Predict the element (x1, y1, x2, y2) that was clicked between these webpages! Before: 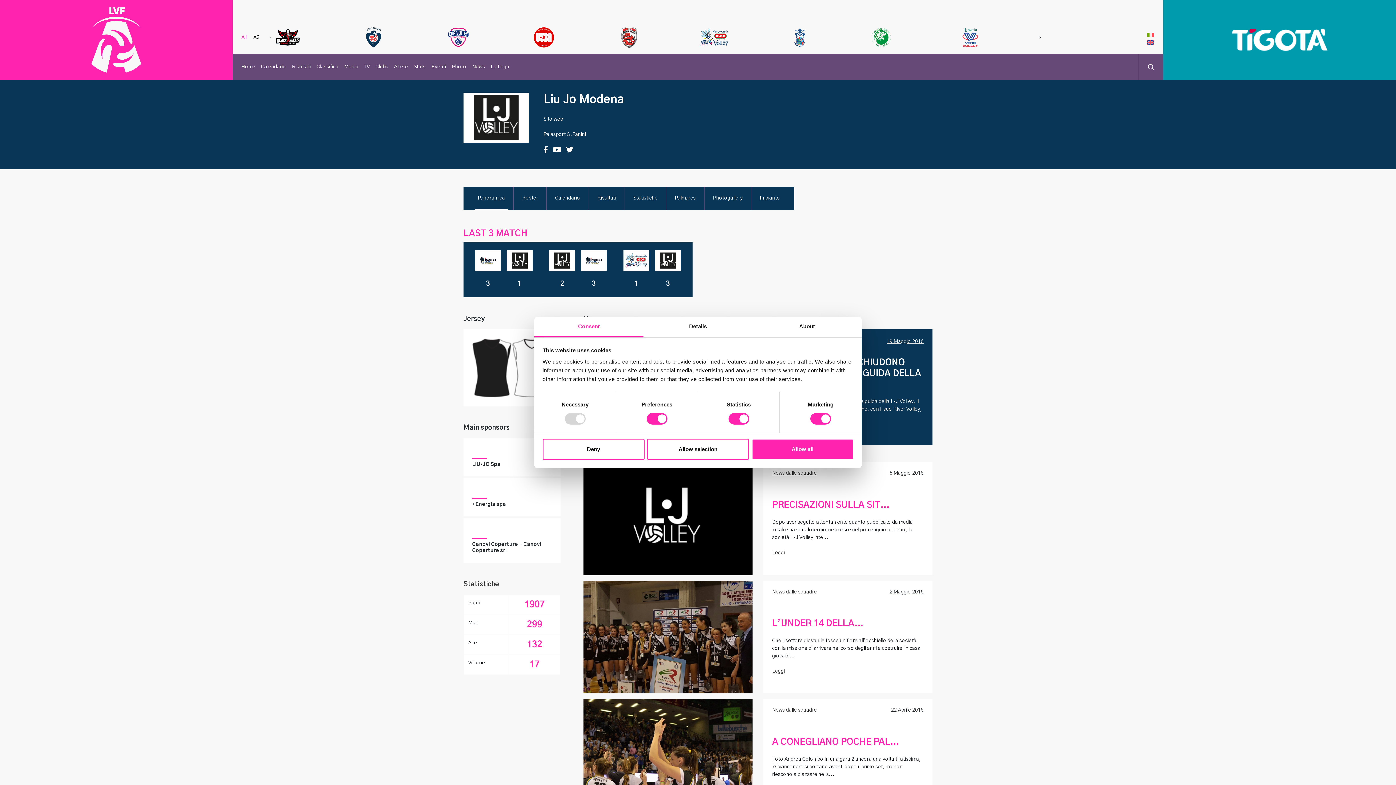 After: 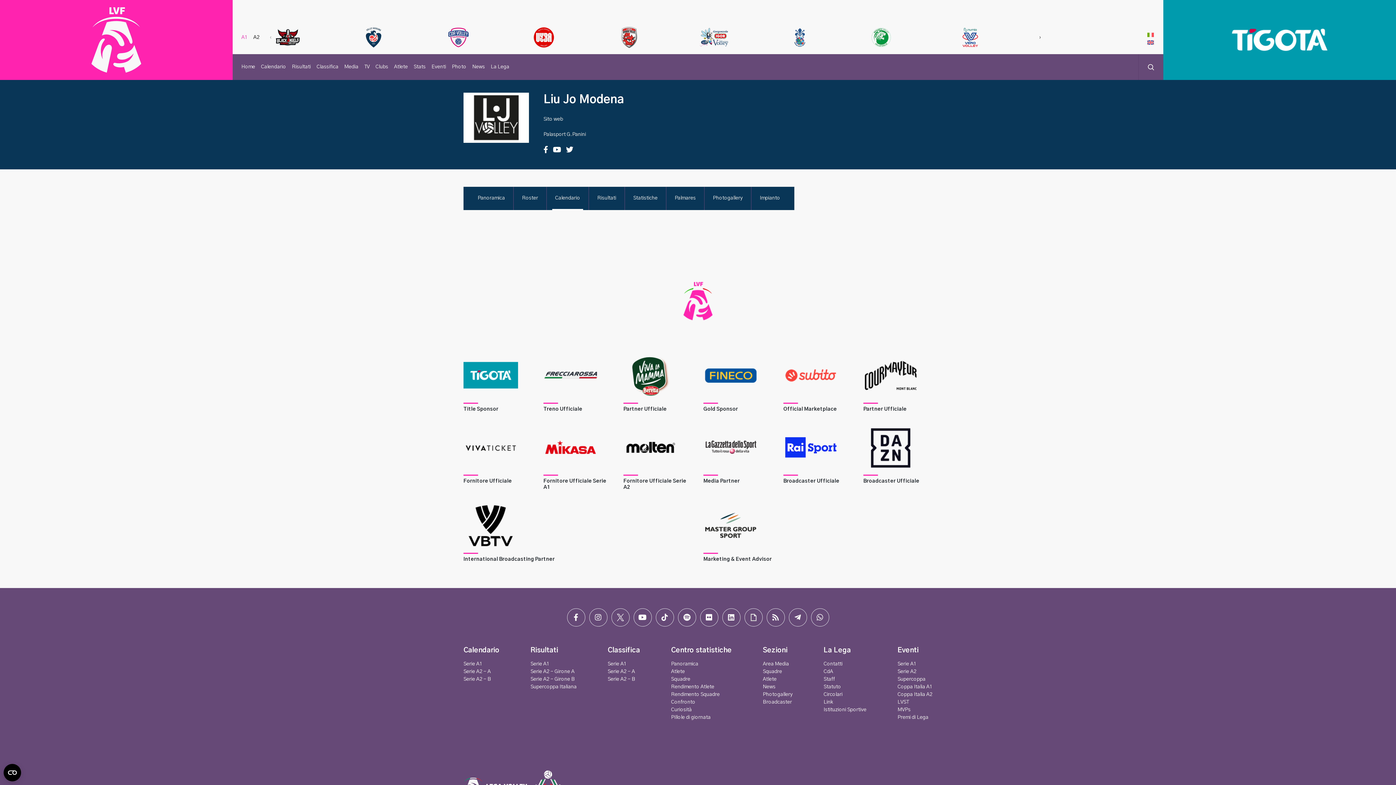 Action: label: Calendario bbox: (552, 186, 583, 210)